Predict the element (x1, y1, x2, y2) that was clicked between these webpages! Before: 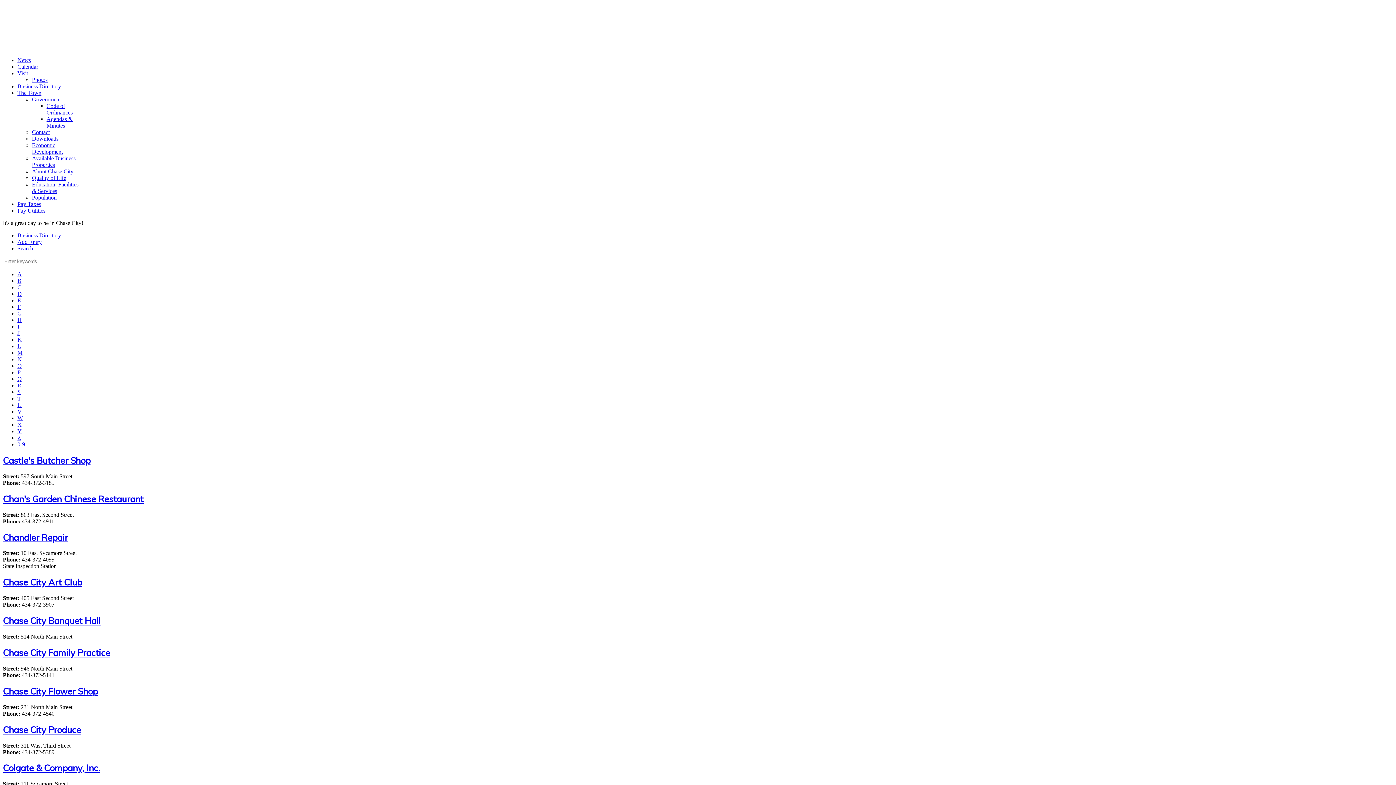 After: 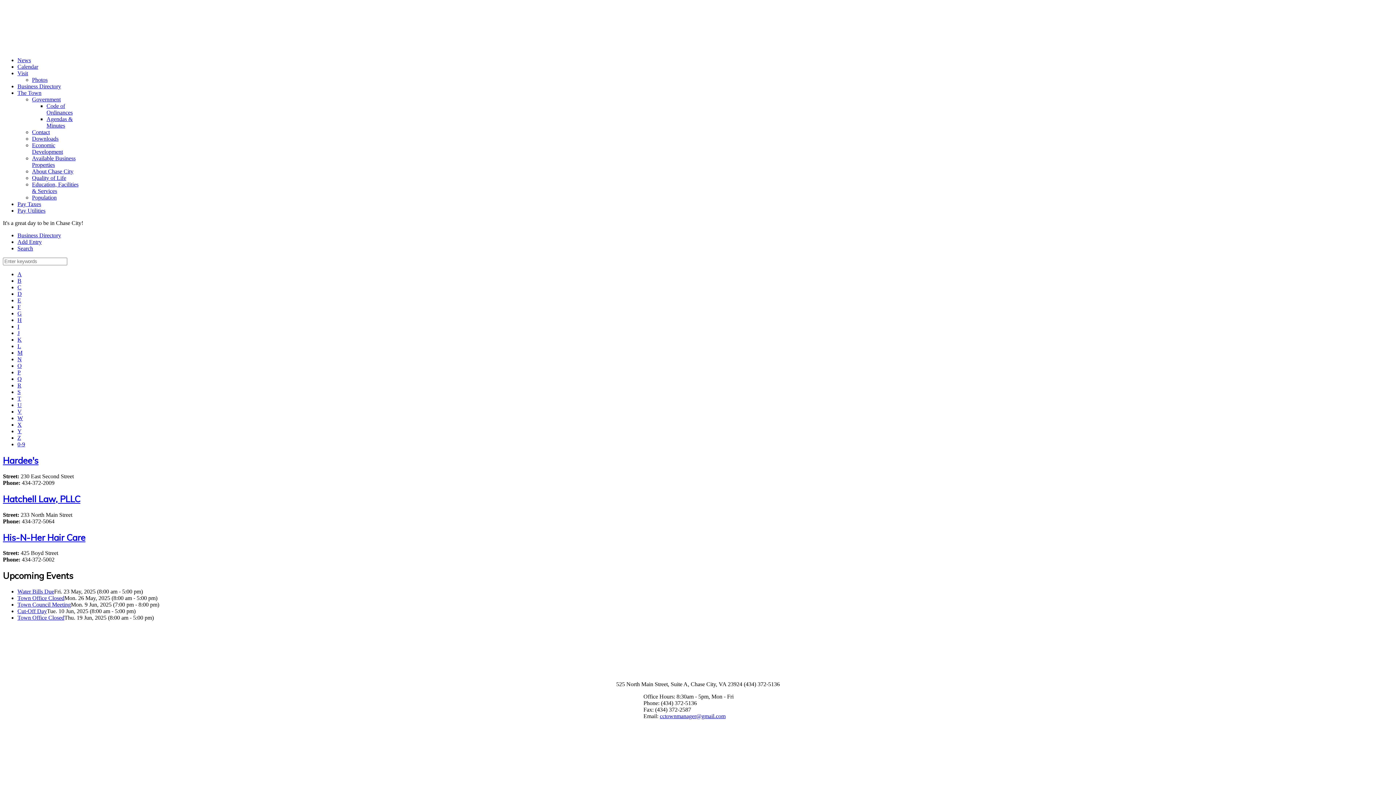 Action: bbox: (17, 317, 21, 323) label: H